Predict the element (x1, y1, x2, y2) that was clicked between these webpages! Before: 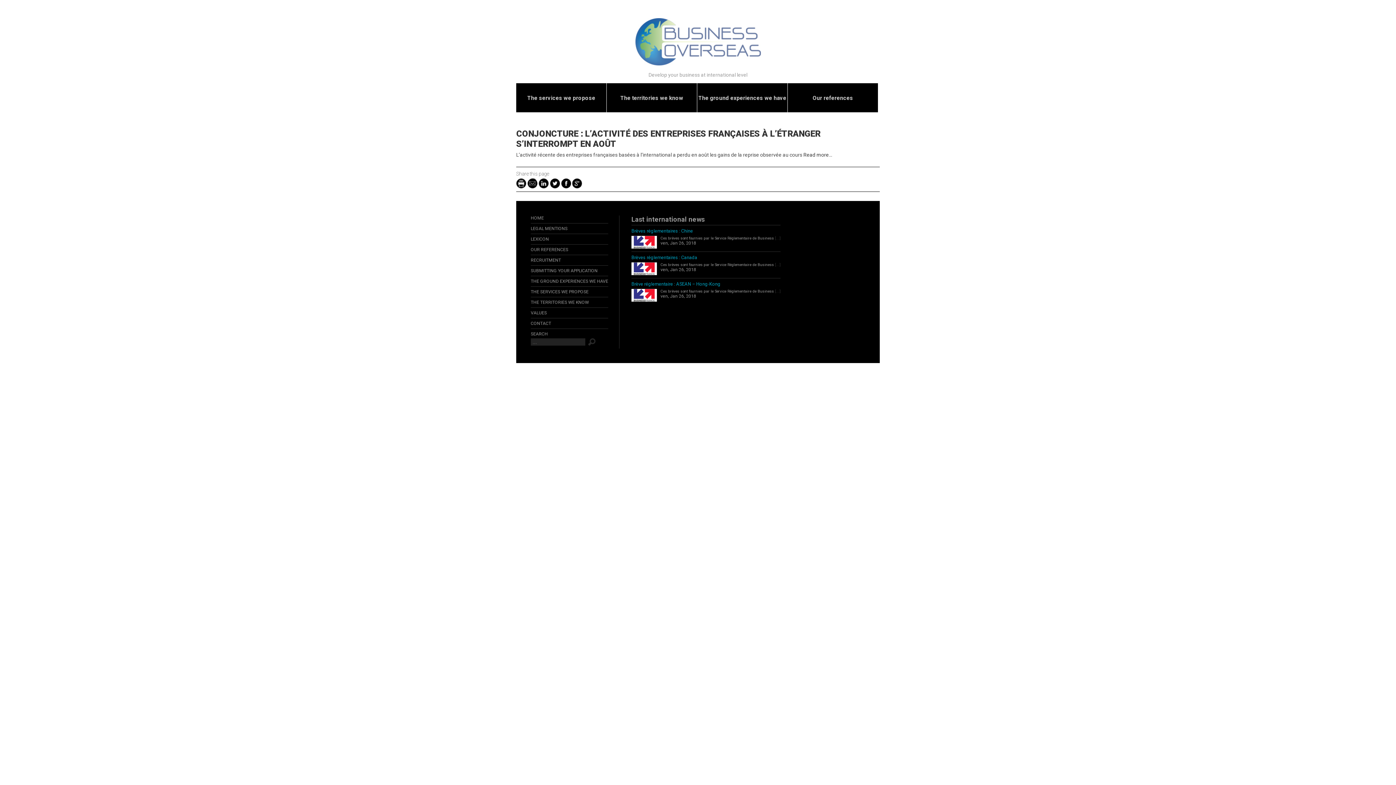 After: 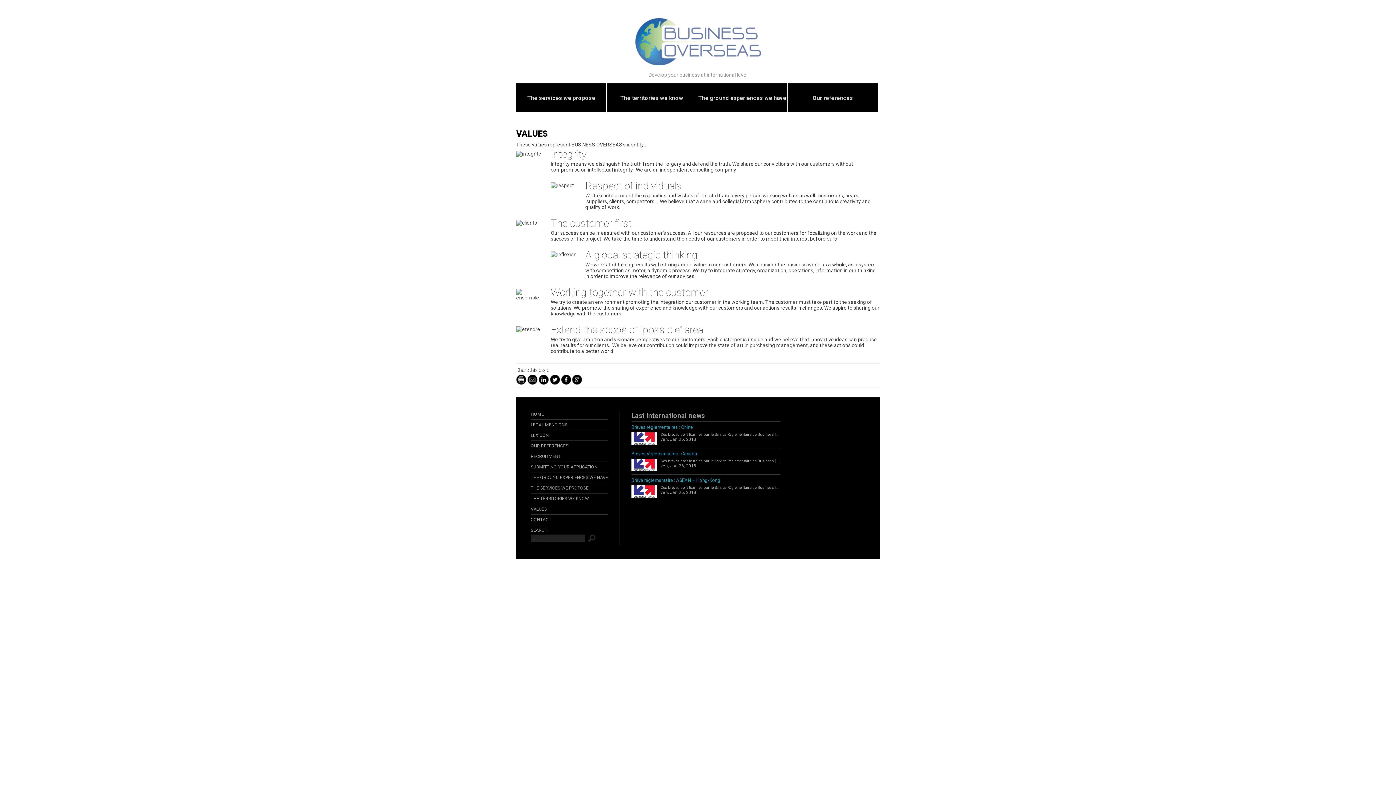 Action: label: VALUES bbox: (530, 310, 546, 315)